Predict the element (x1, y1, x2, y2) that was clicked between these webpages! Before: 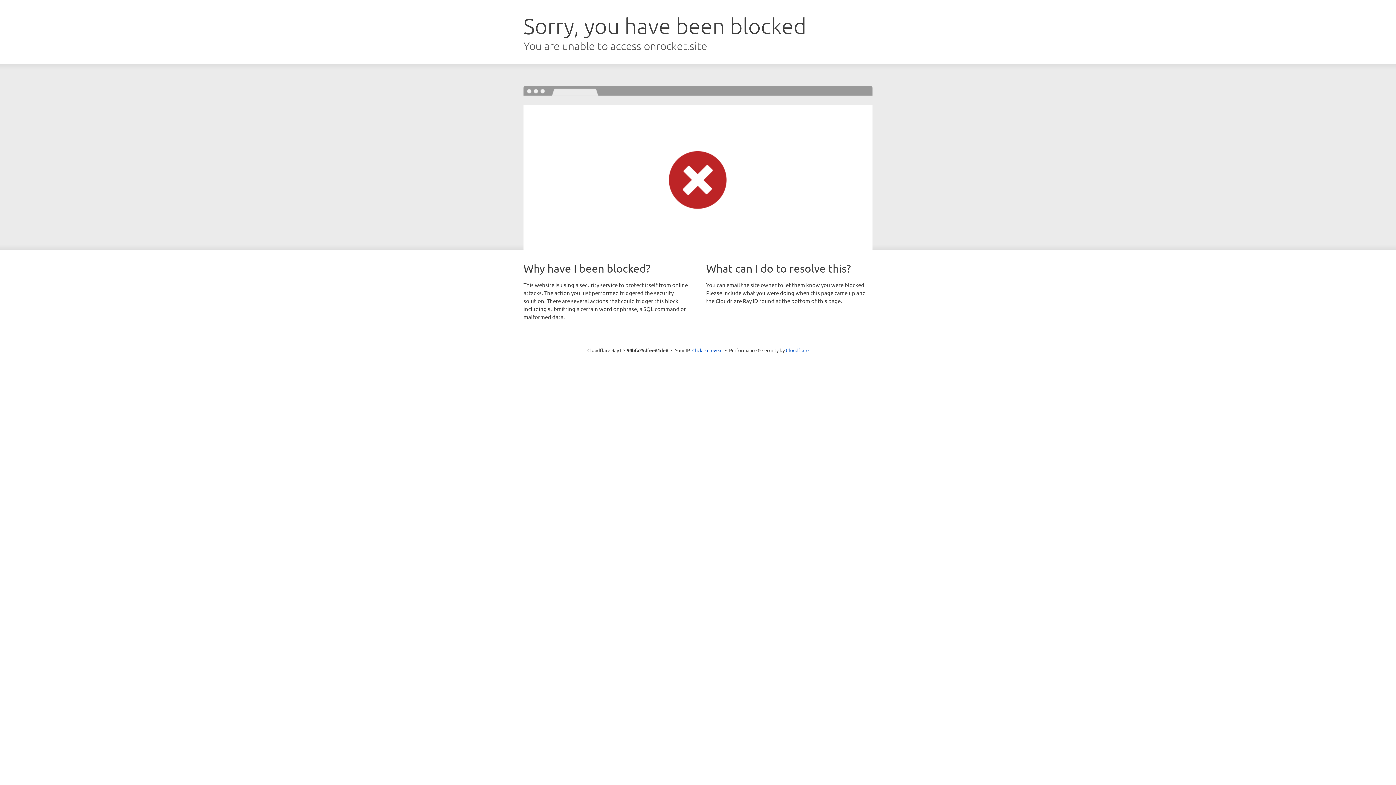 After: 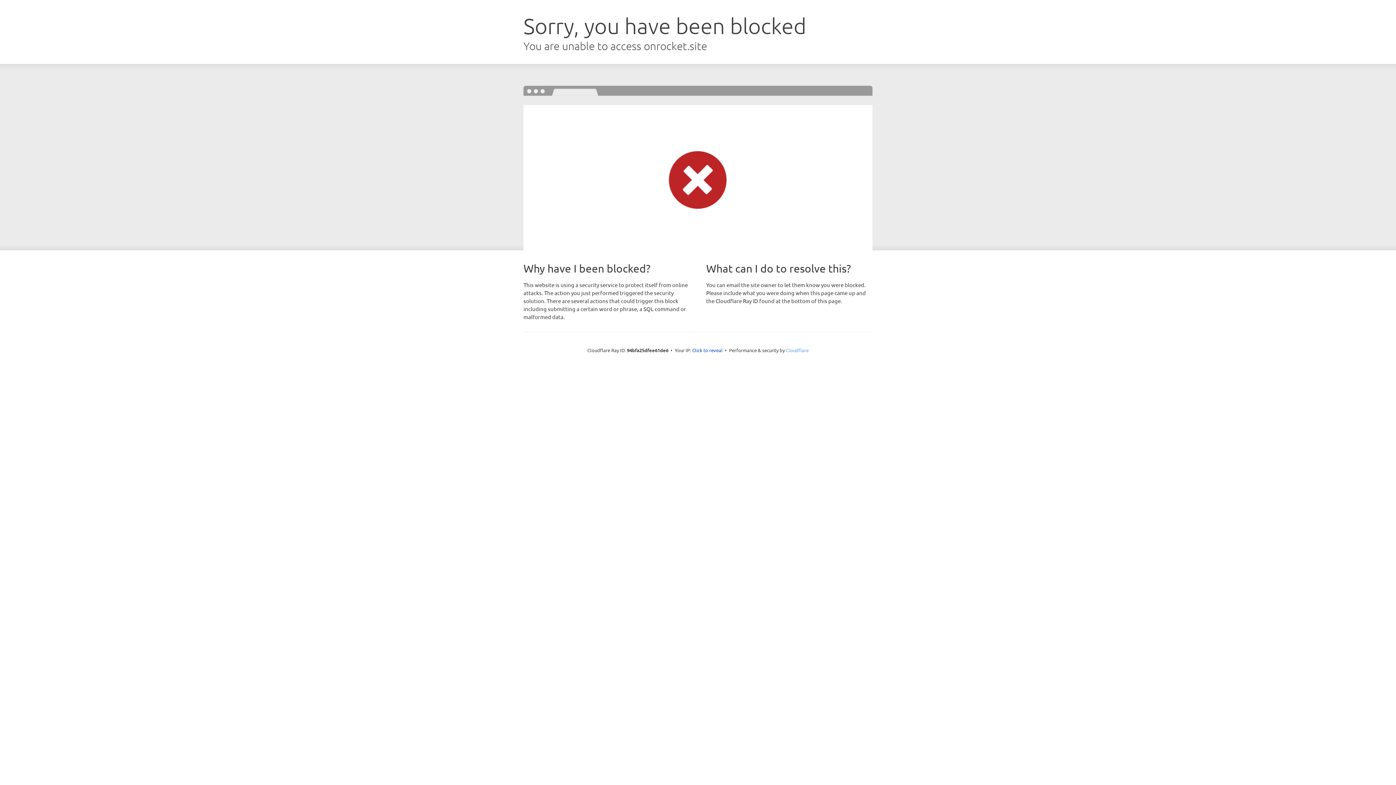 Action: bbox: (786, 347, 808, 353) label: Cloudflare